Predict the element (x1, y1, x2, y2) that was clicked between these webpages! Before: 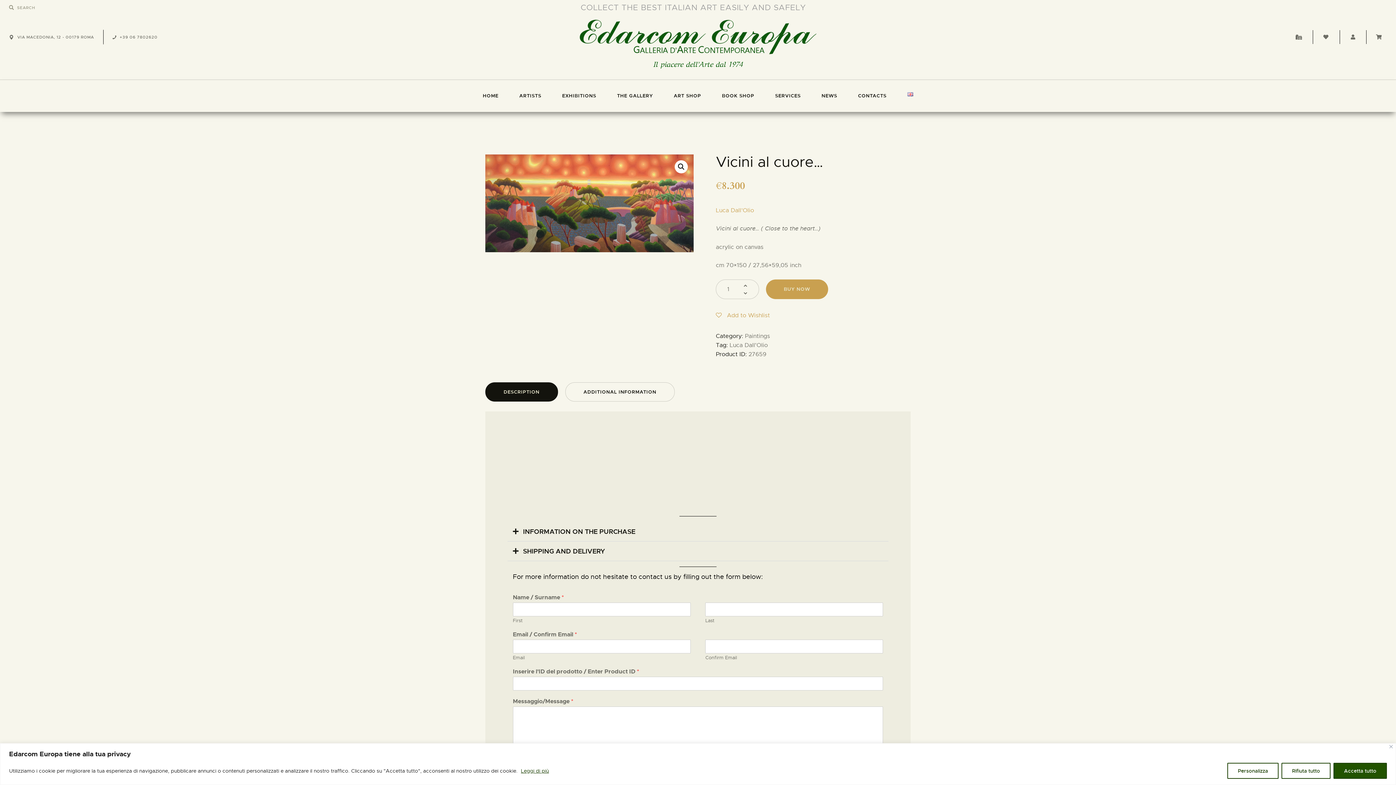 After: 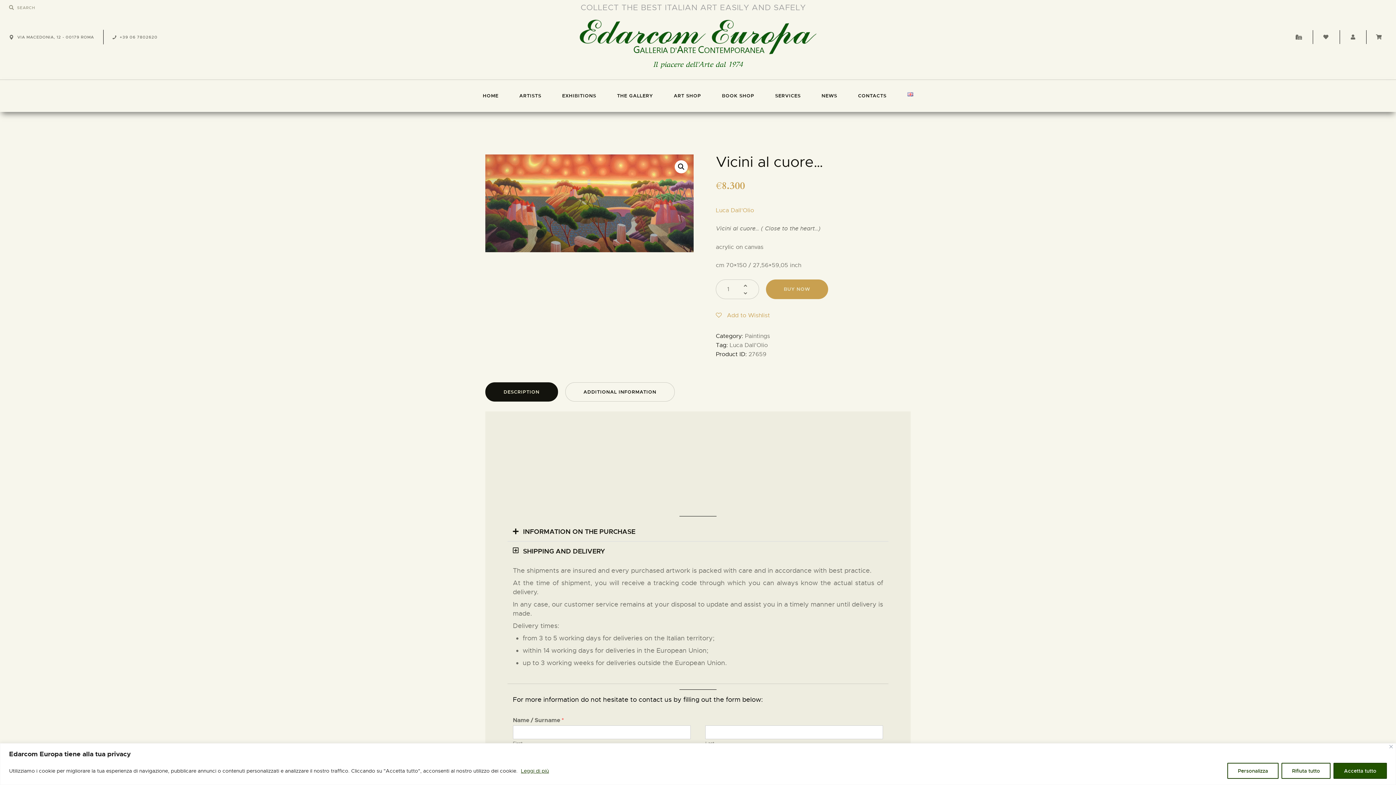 Action: label: SHIPPING AND DELIVERY bbox: (523, 547, 605, 555)